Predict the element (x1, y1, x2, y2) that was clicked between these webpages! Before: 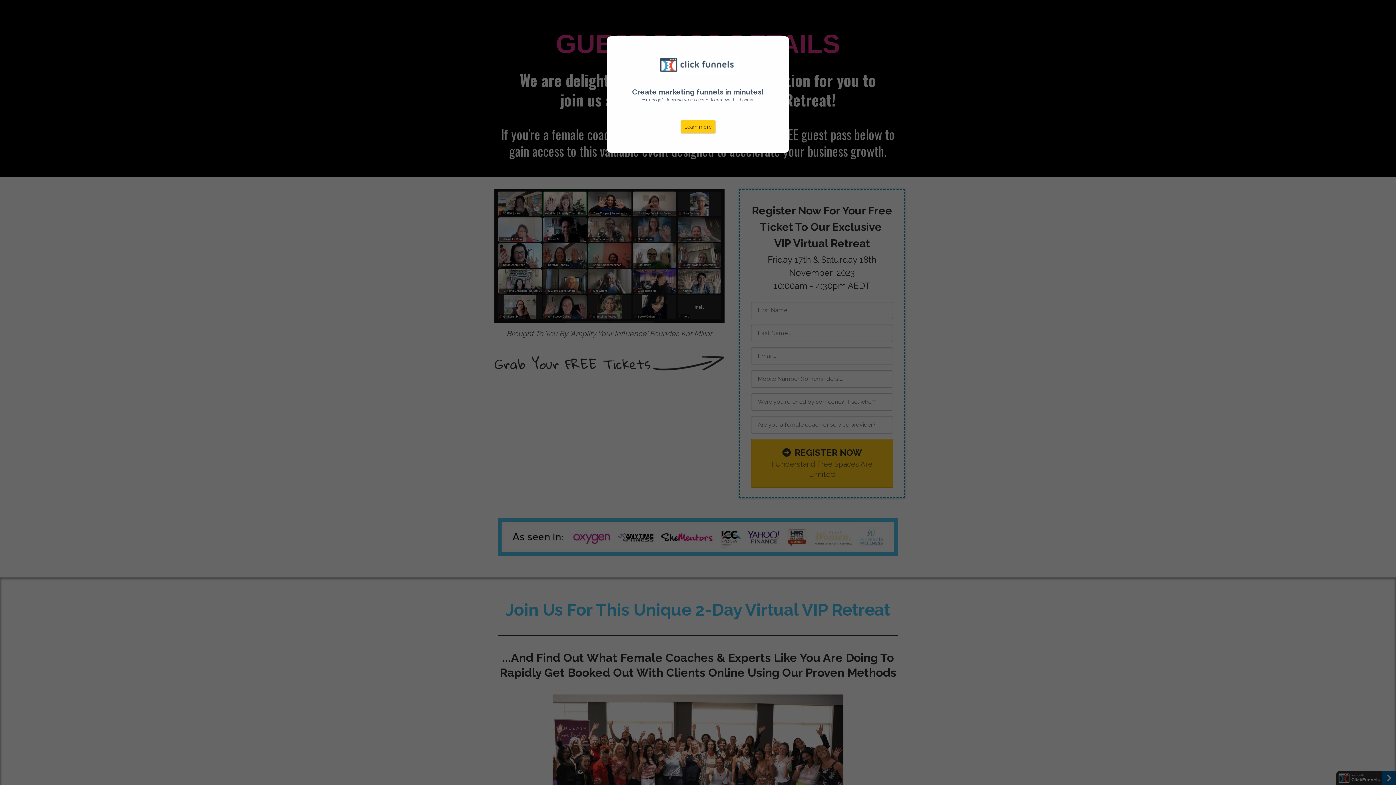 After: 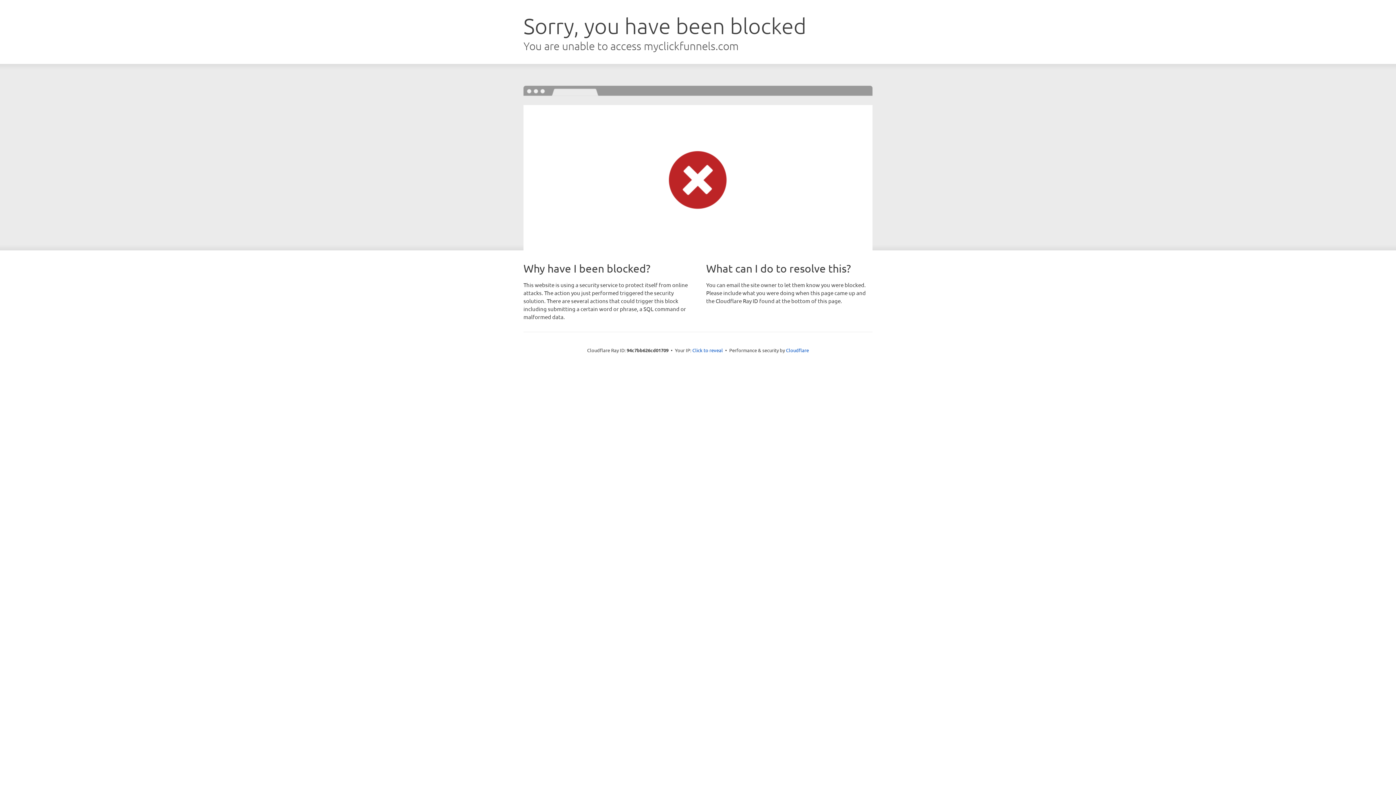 Action: label: Learn more bbox: (680, 120, 715, 133)